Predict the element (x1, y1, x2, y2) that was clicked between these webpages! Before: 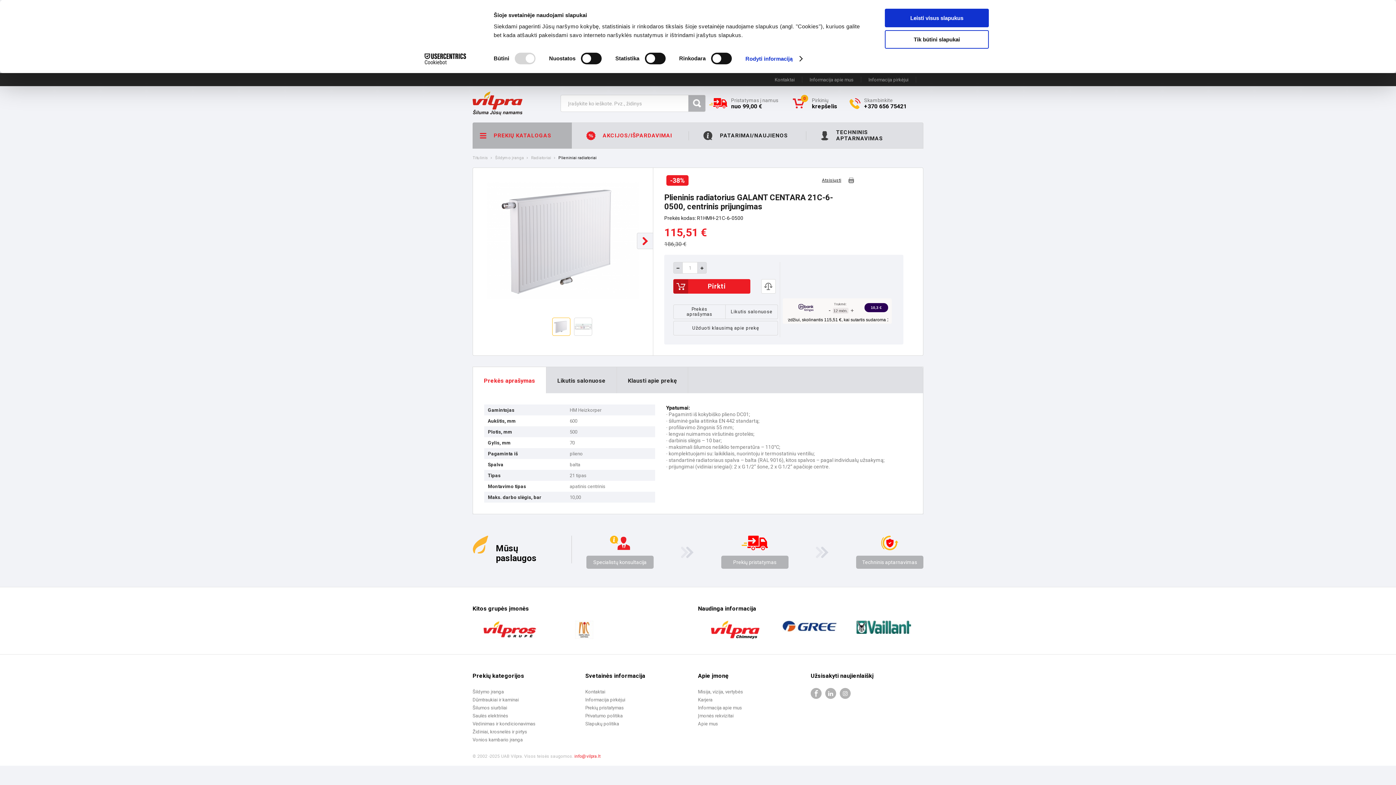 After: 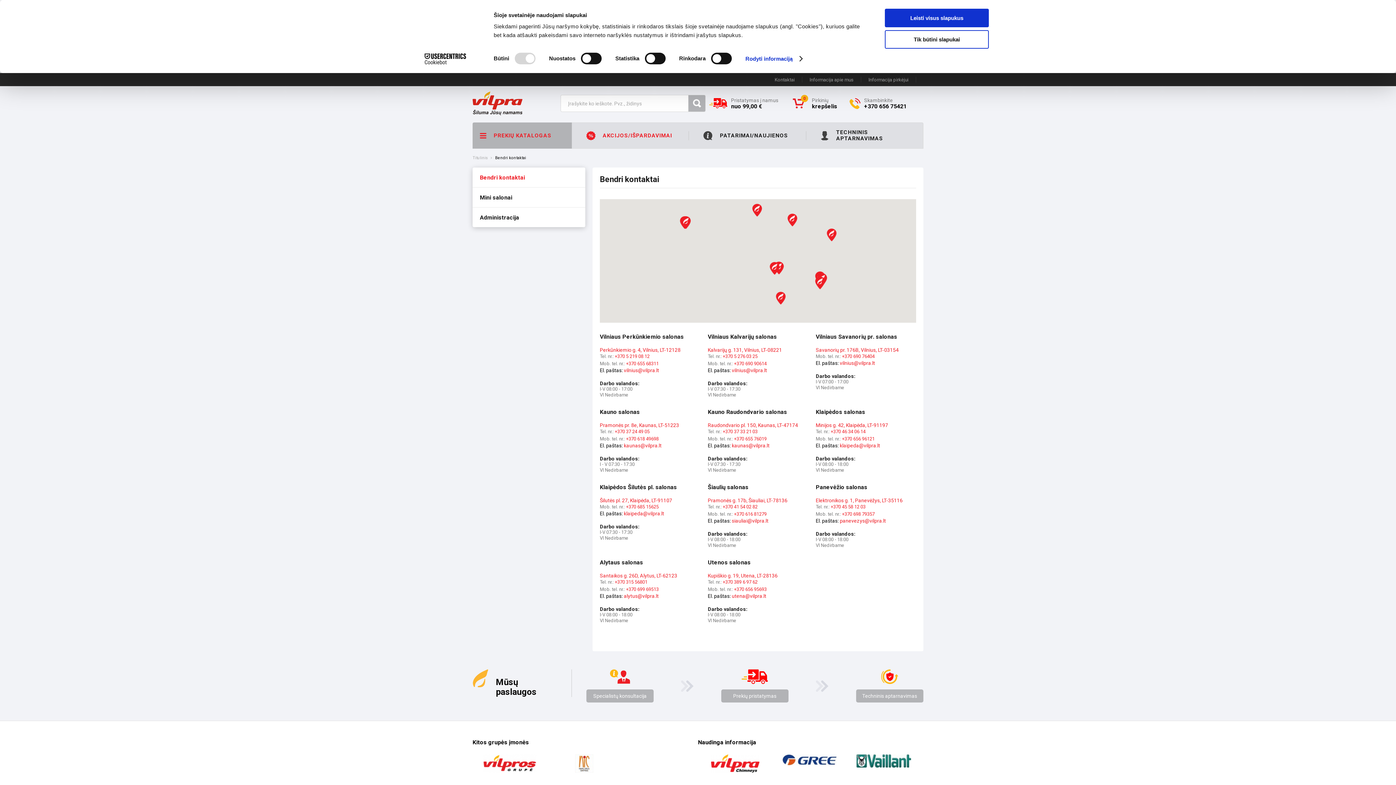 Action: label: Kontaktai bbox: (774, 77, 794, 82)